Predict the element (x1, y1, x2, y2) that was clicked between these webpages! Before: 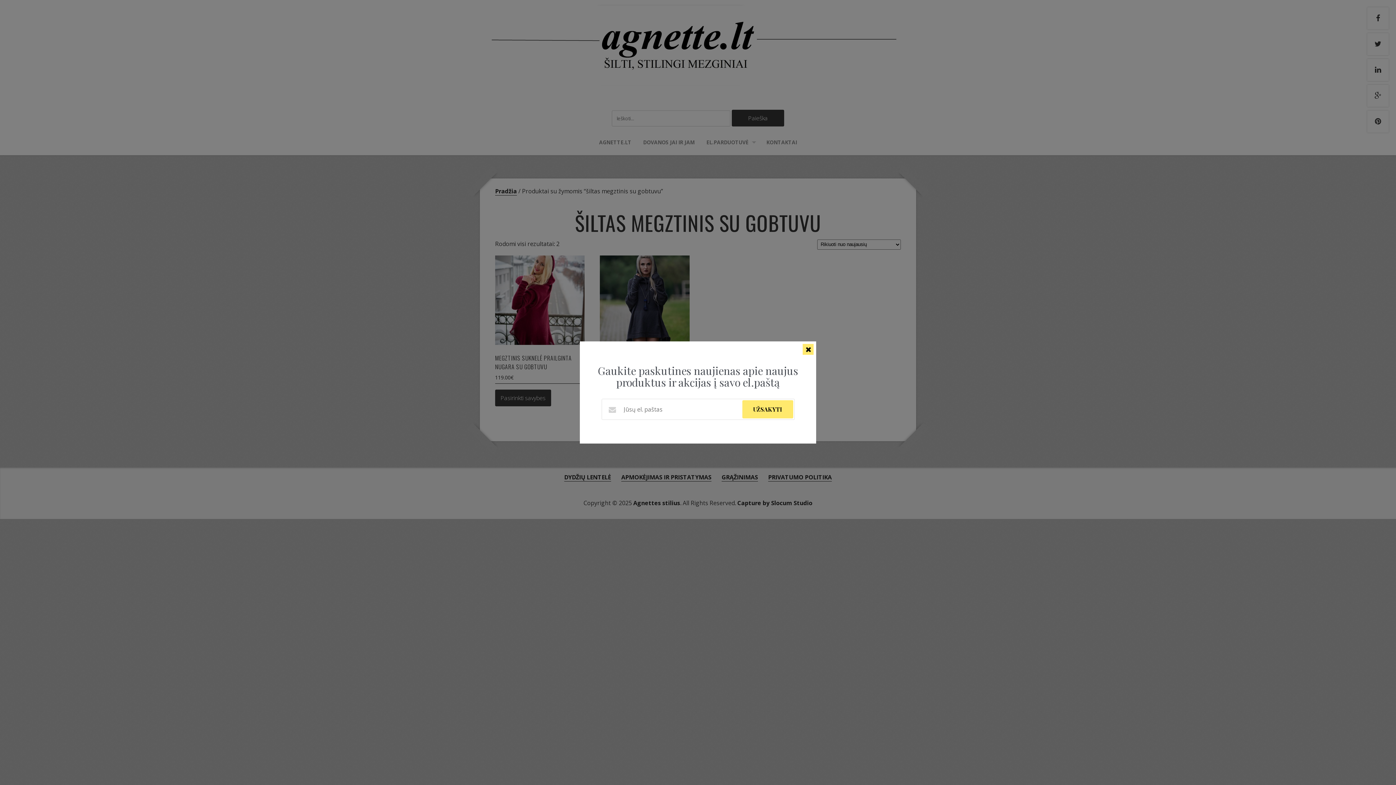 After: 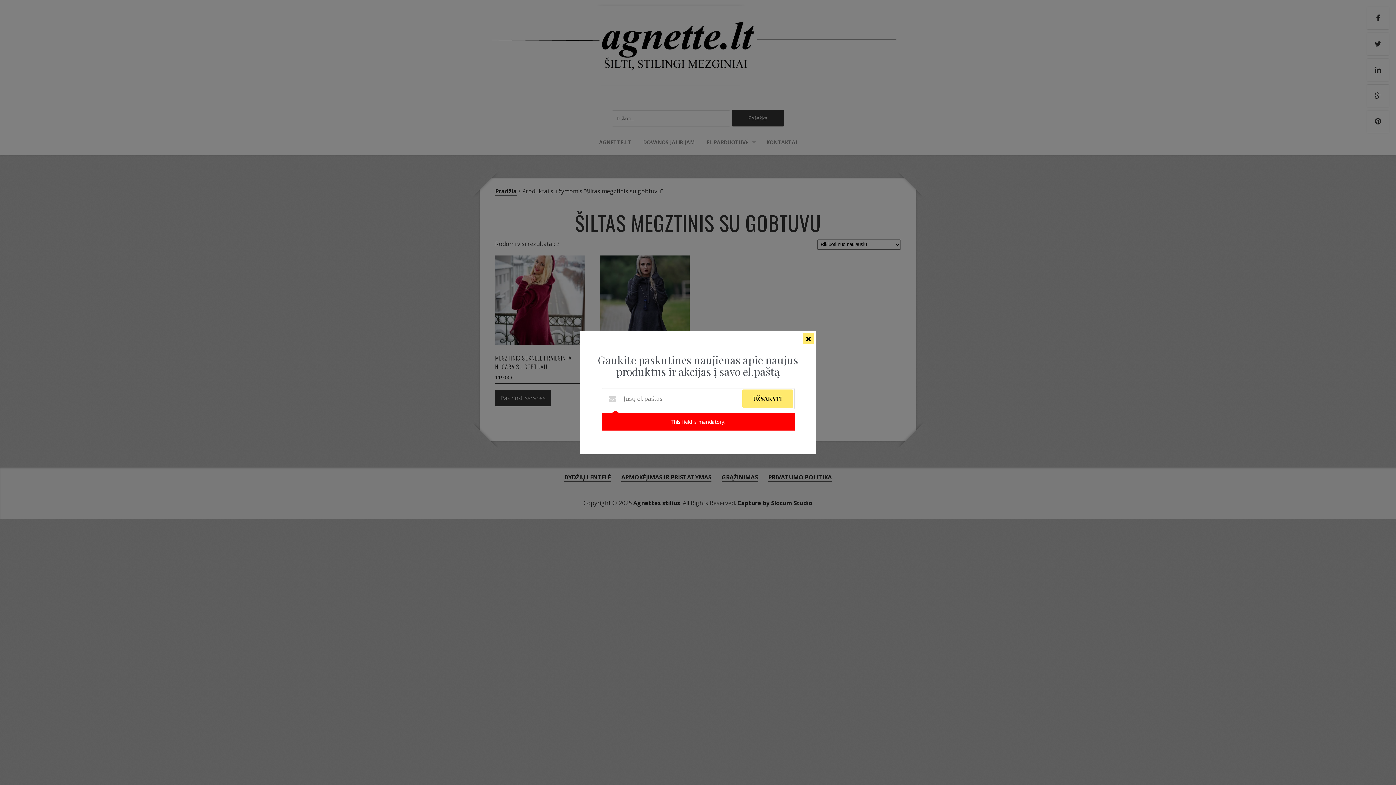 Action: label: UŽSAKYTI bbox: (742, 400, 793, 418)